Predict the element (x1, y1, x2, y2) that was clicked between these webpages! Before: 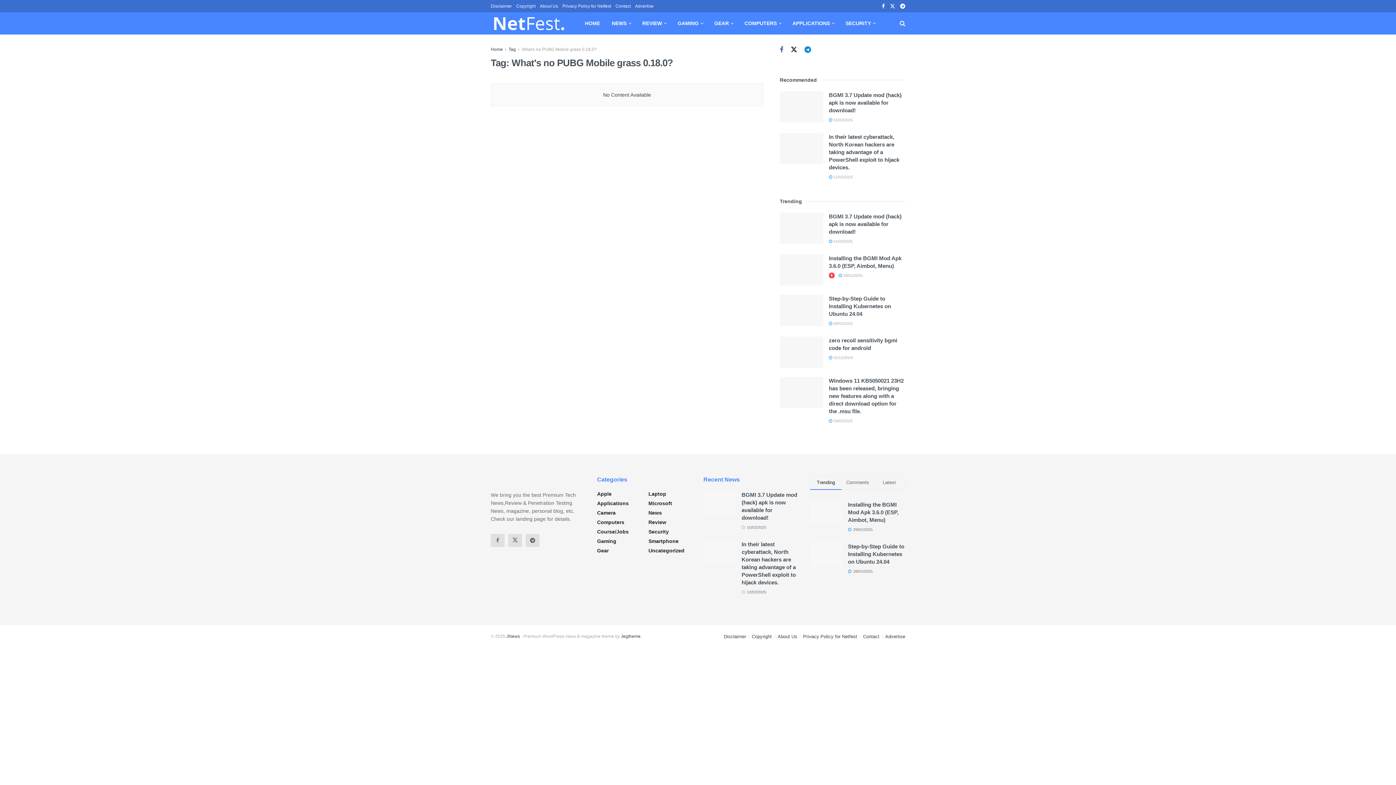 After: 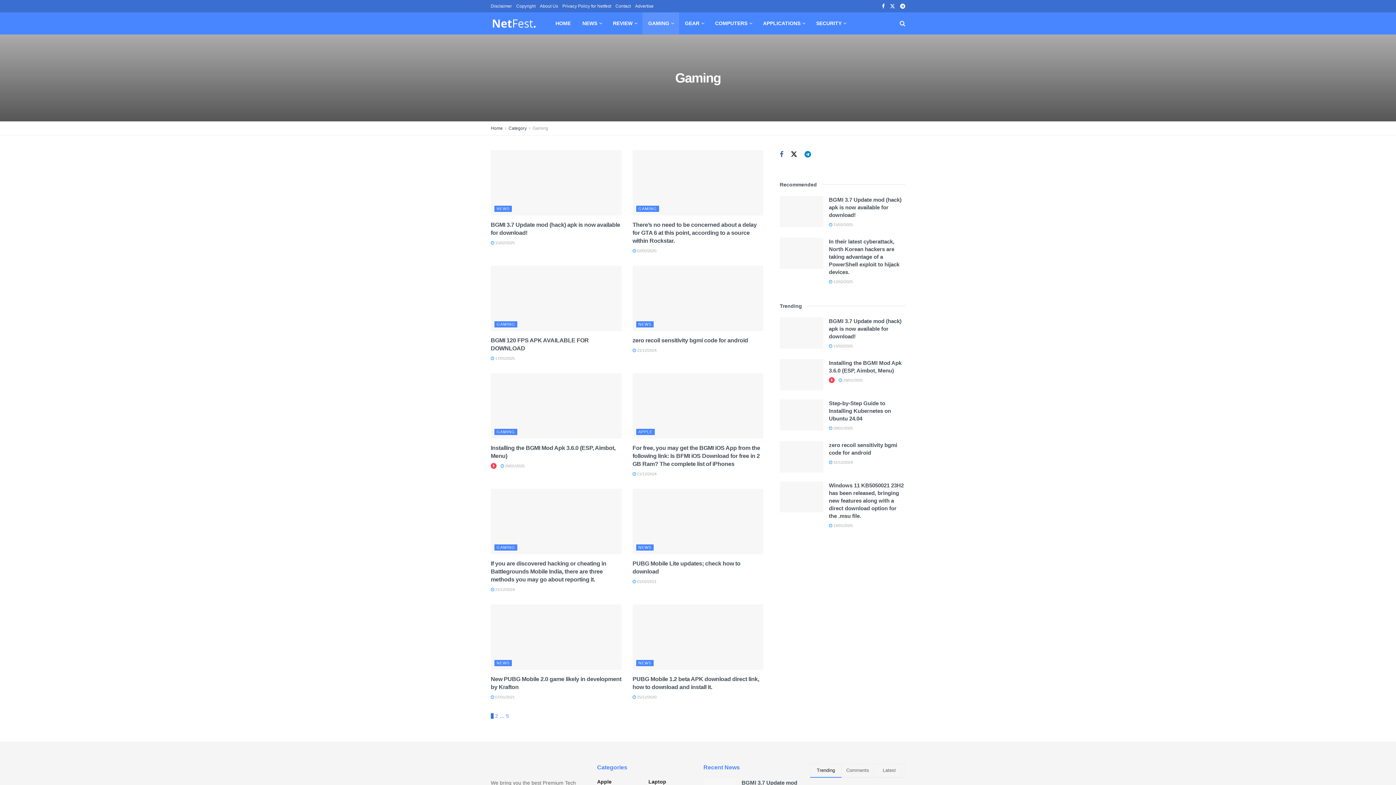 Action: label: Gaming bbox: (597, 538, 616, 544)